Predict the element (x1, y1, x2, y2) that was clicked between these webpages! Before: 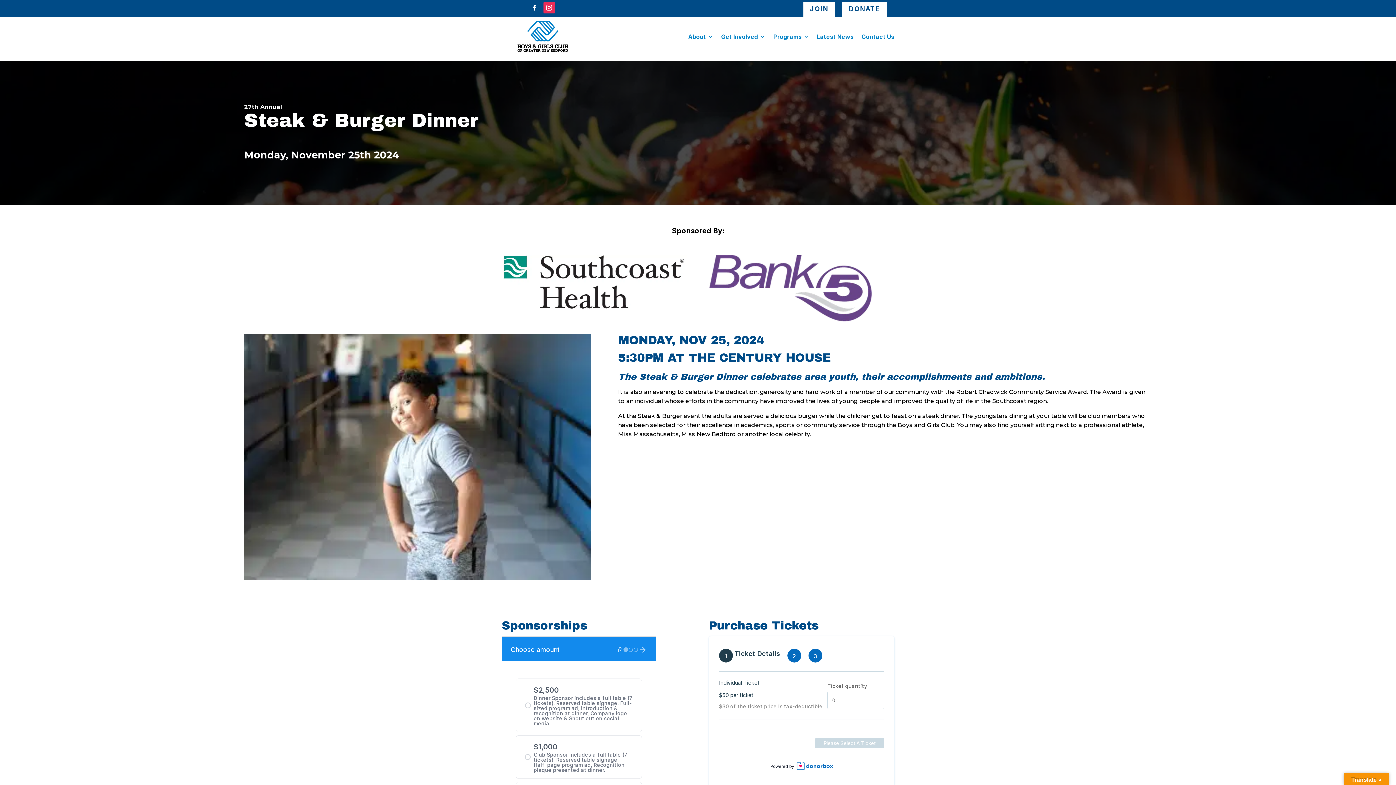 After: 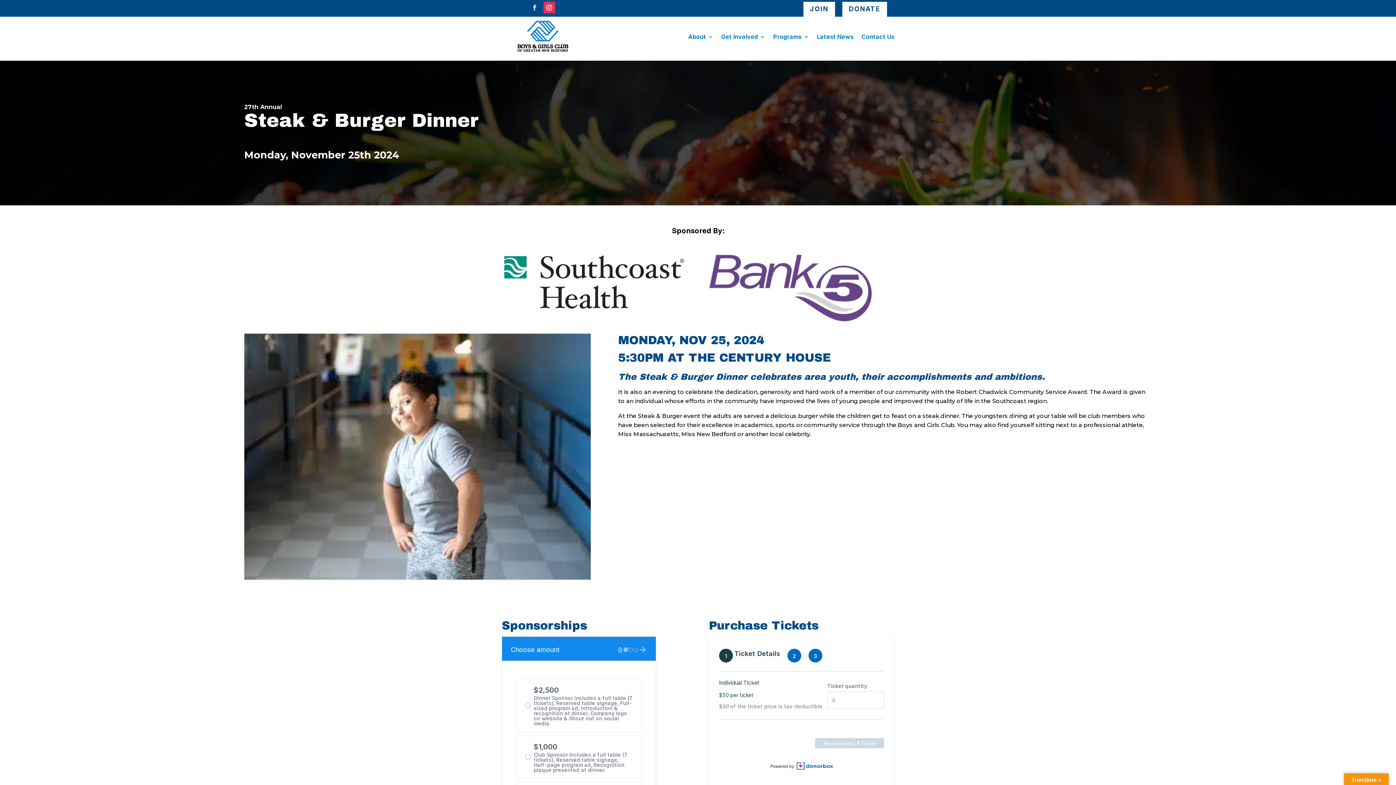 Action: bbox: (528, 1, 540, 13)